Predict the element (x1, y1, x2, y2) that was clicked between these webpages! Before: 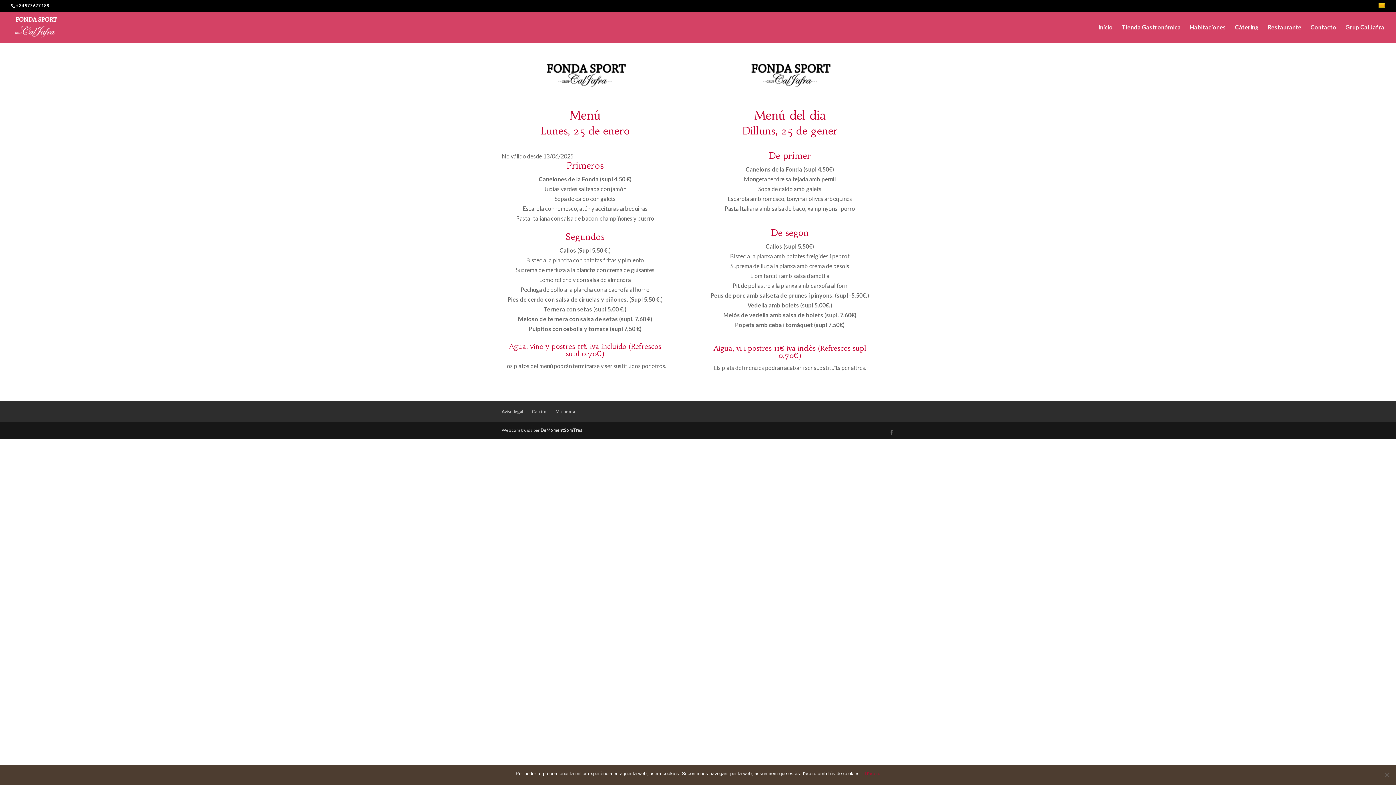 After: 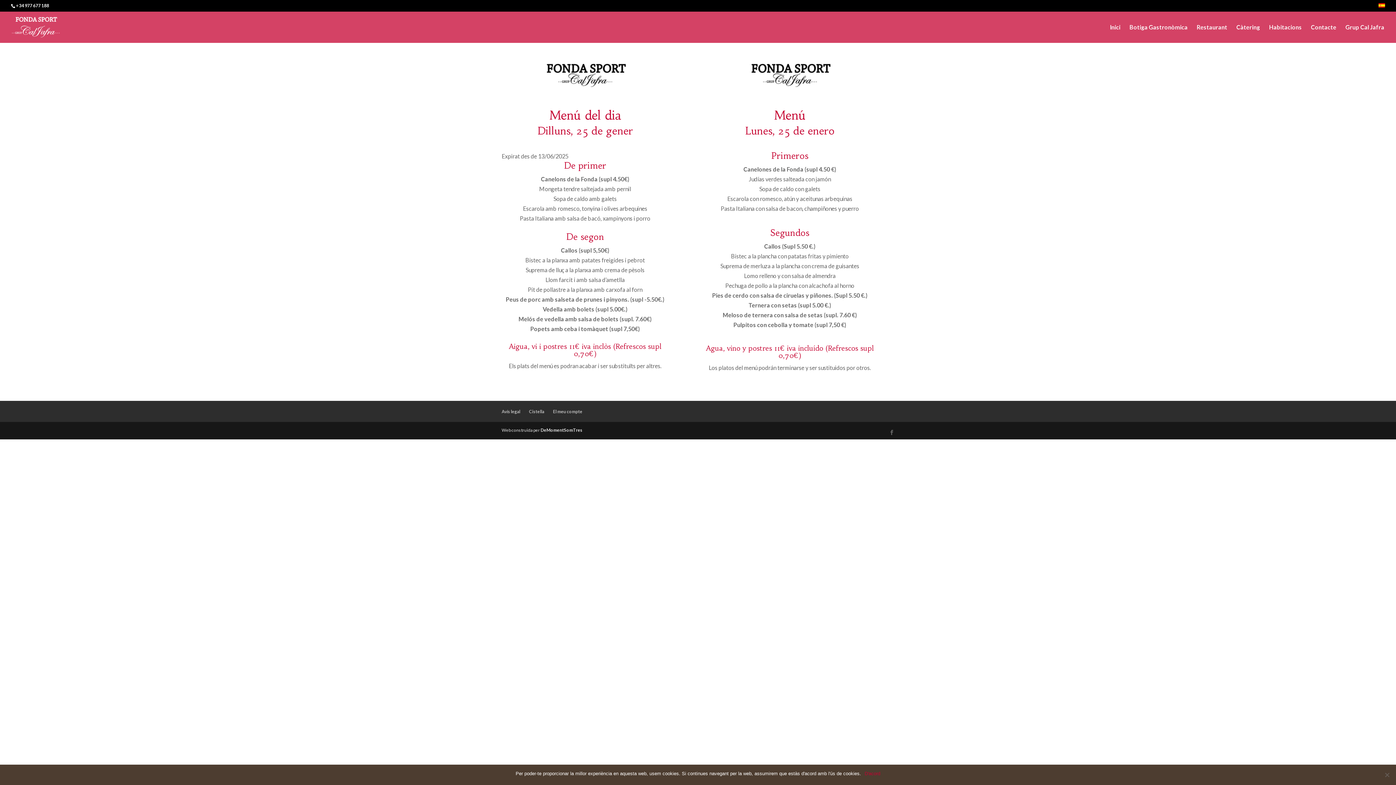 Action: bbox: (1378, 3, 1385, 11)